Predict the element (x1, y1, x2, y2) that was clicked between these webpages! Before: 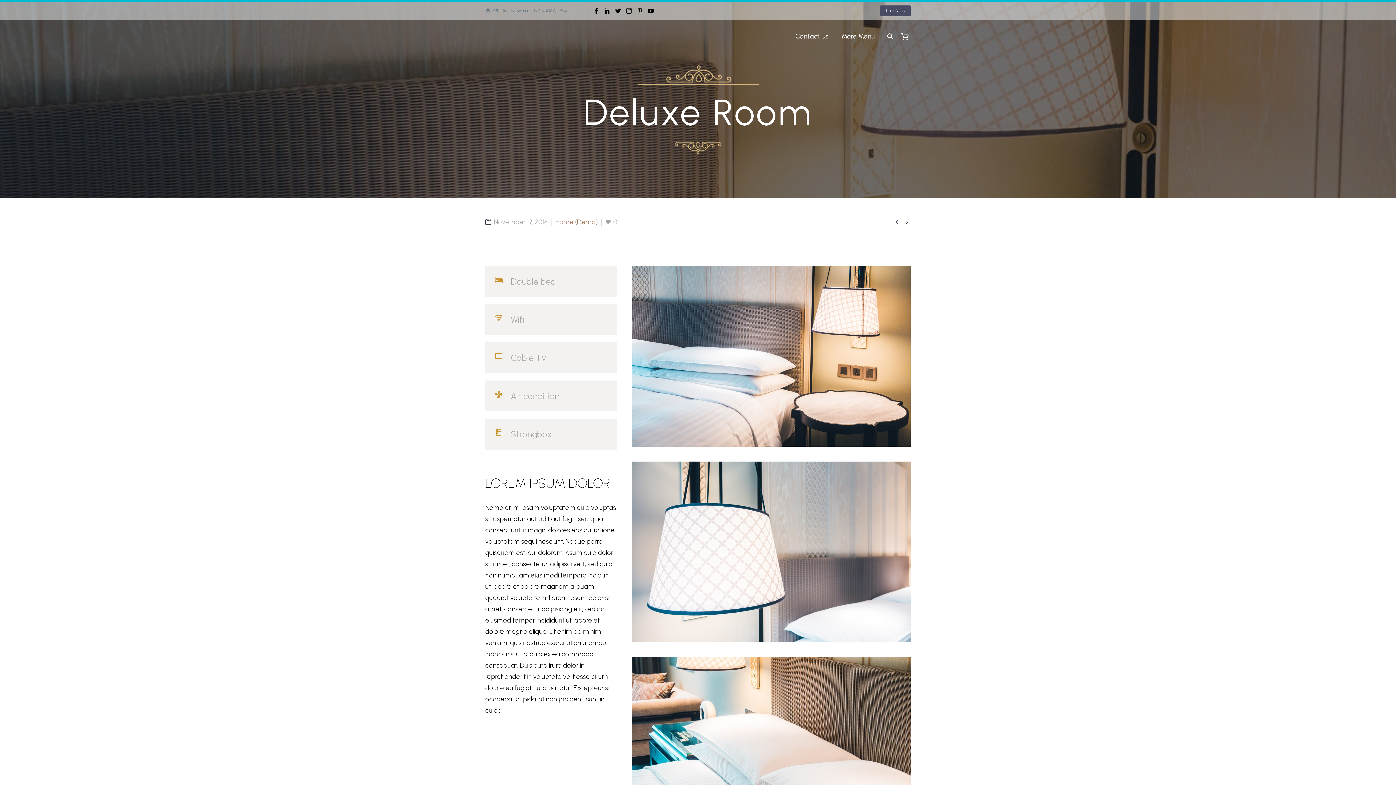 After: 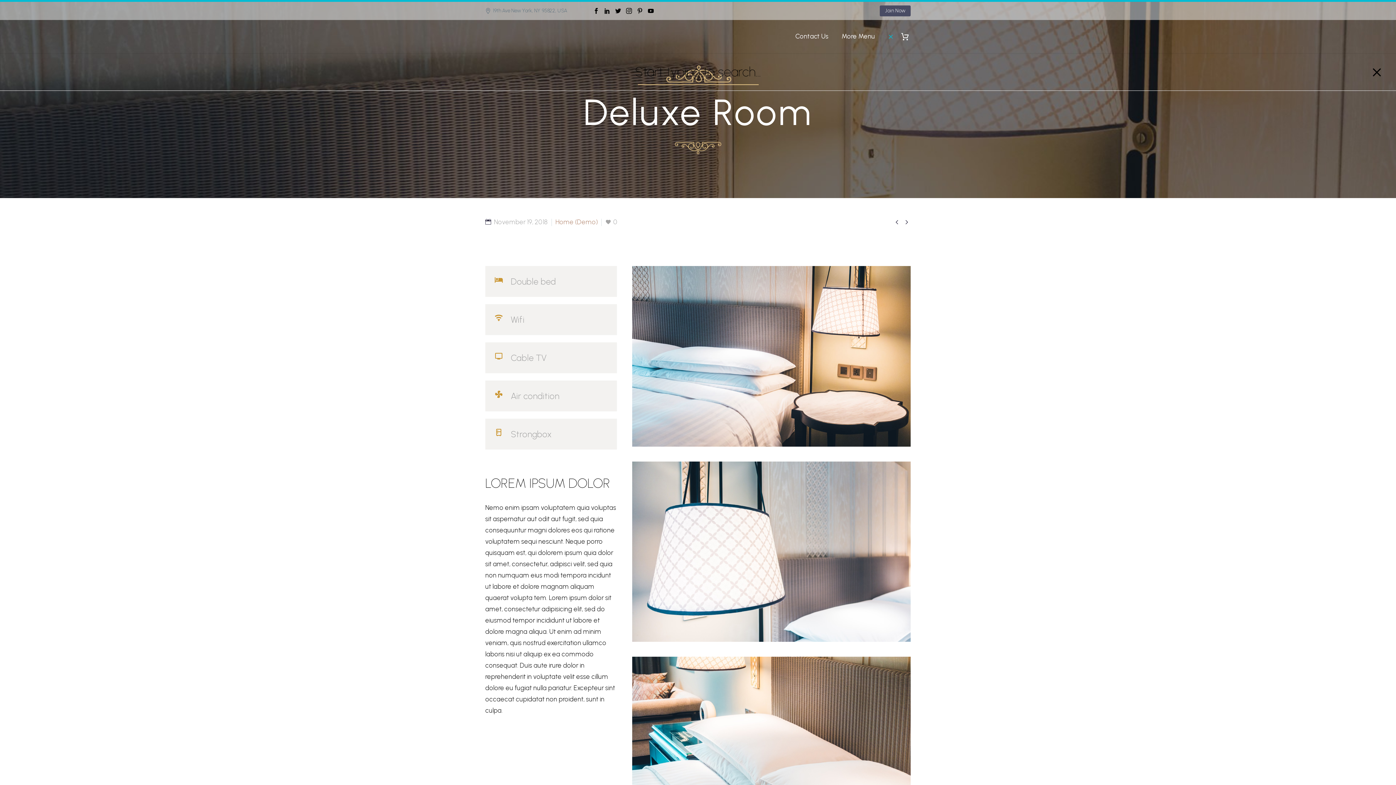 Action: bbox: (882, 32, 897, 41)